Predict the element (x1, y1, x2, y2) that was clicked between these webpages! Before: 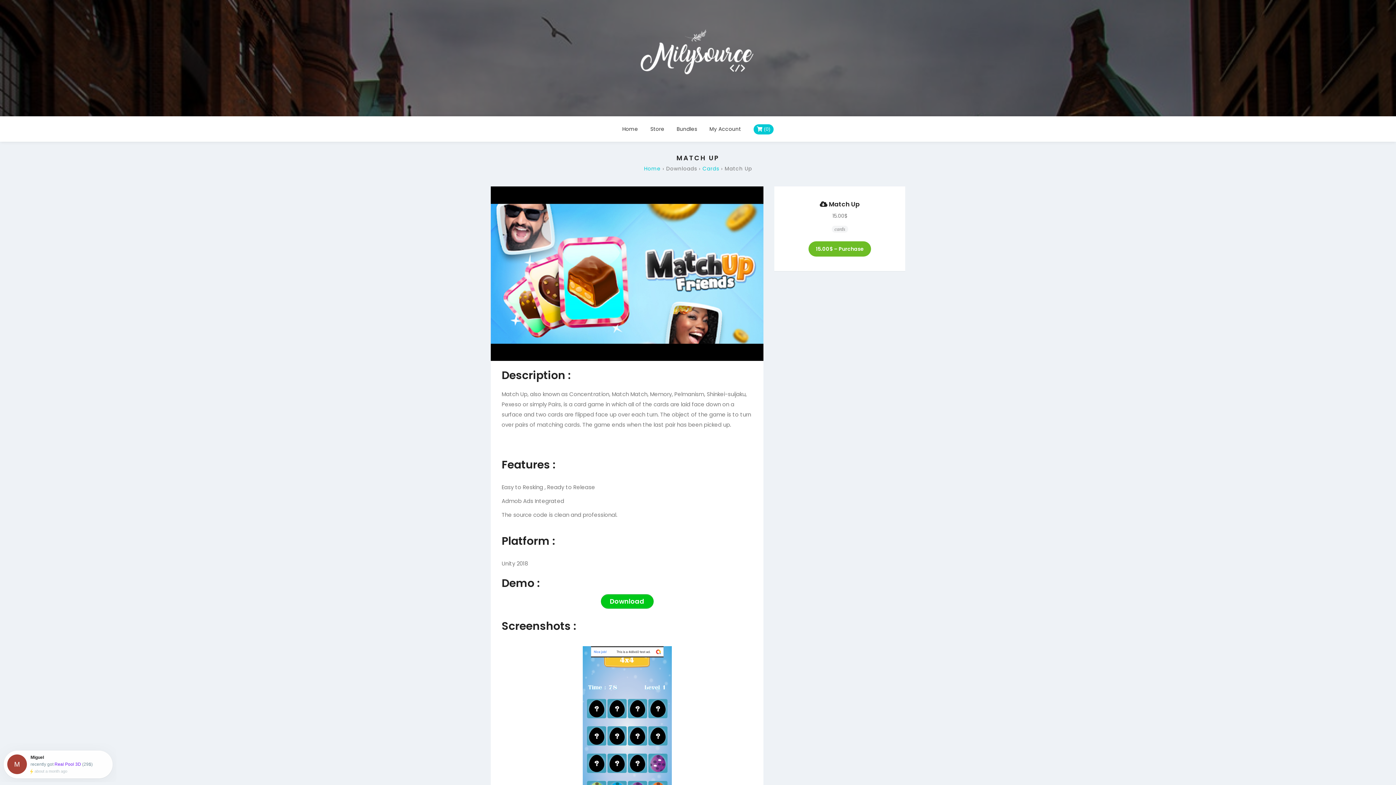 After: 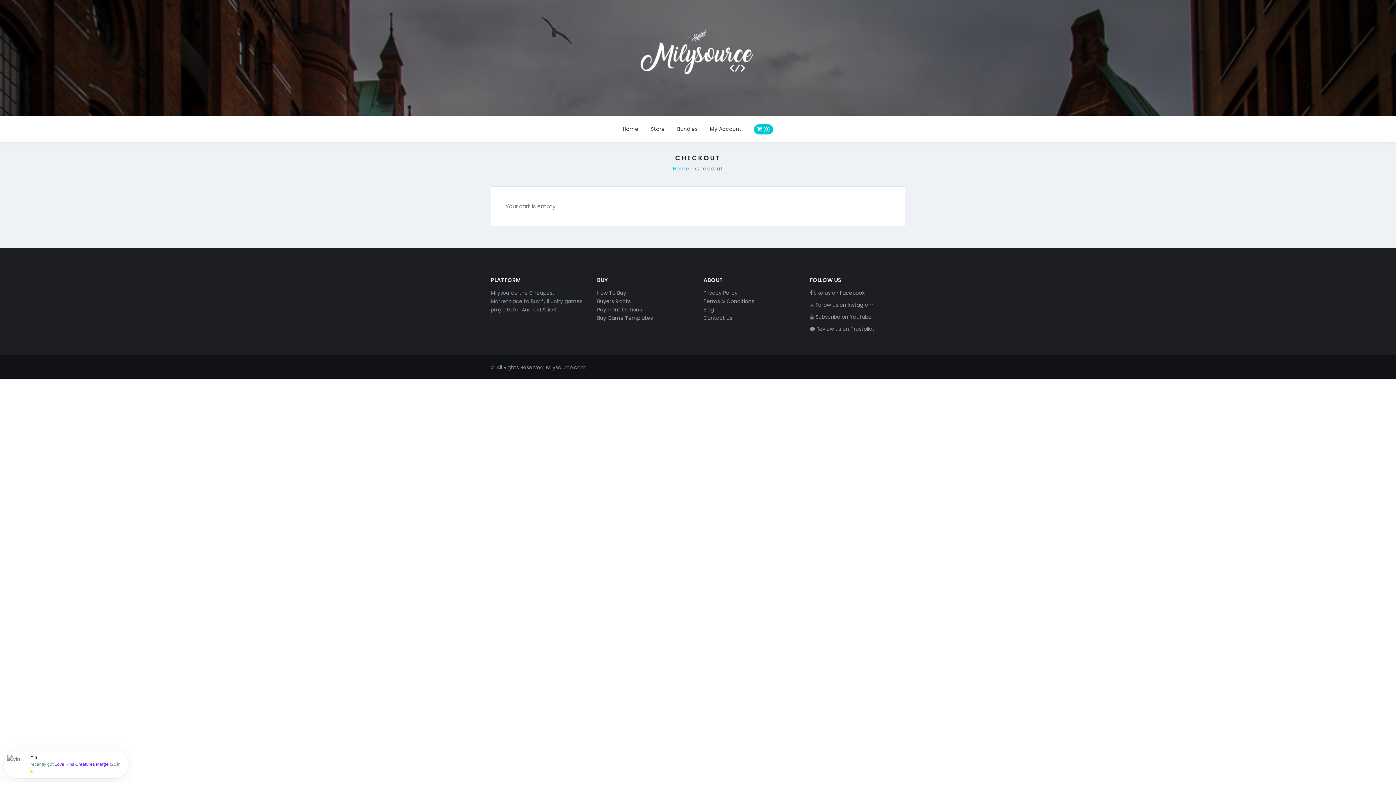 Action: bbox: (753, 124, 773, 134) label:  (0)